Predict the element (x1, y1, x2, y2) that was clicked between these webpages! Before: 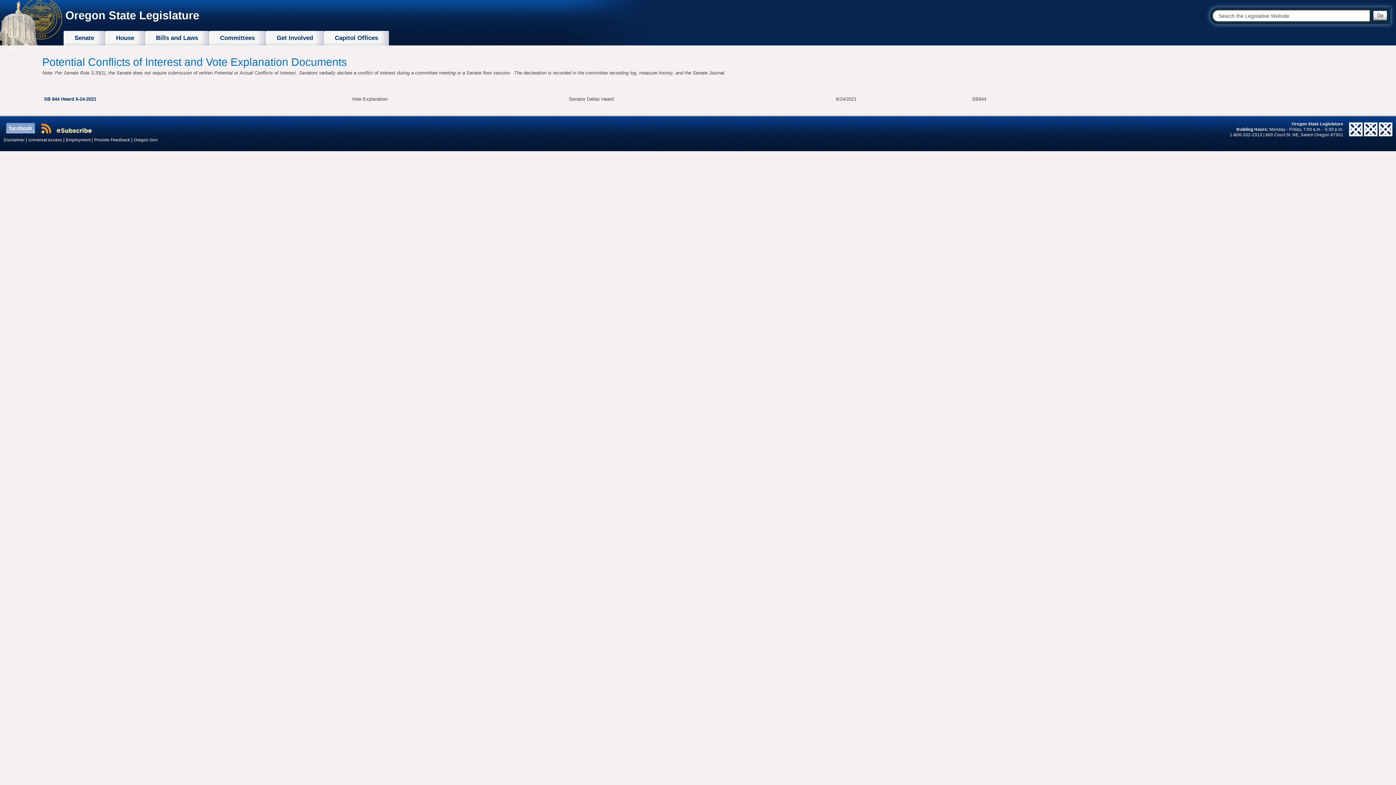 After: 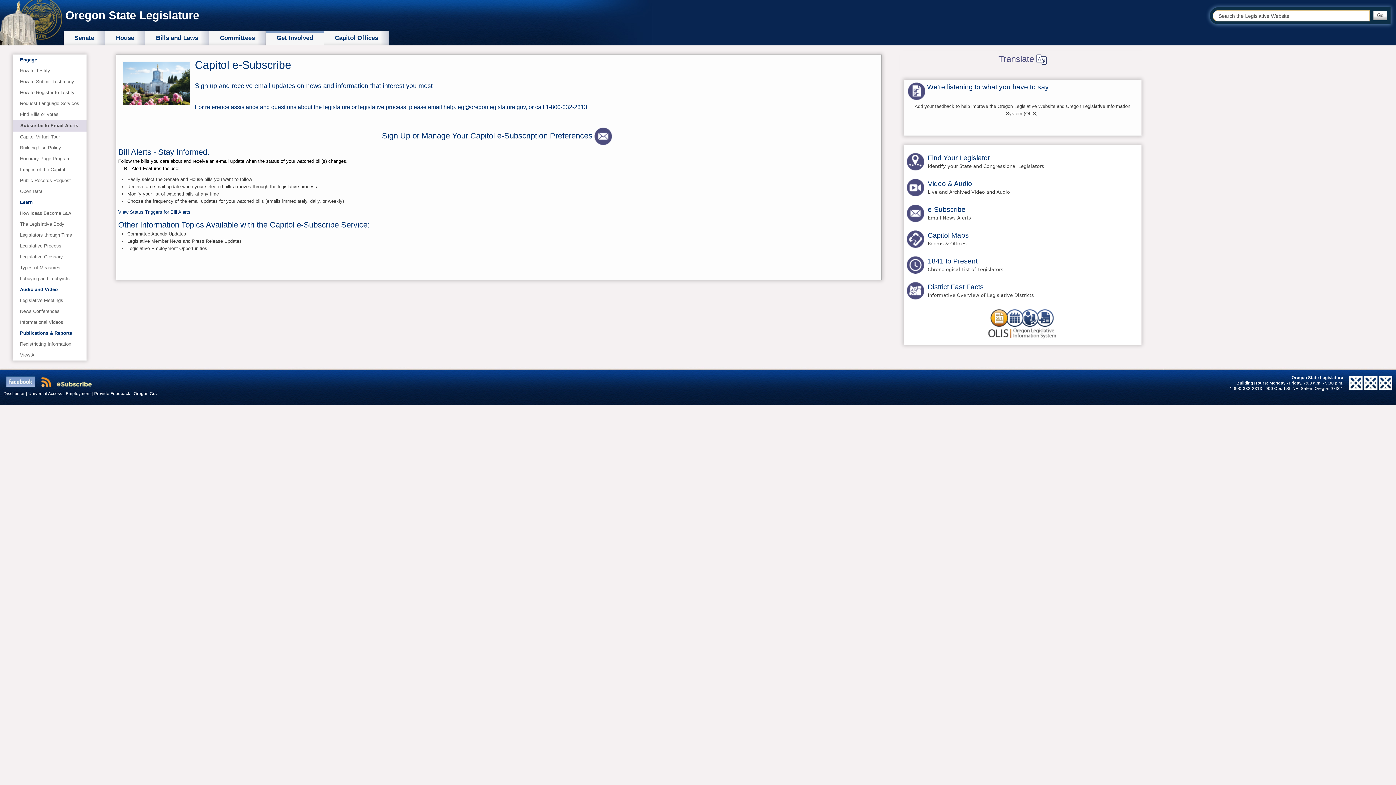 Action: bbox: (54, 125, 93, 130)